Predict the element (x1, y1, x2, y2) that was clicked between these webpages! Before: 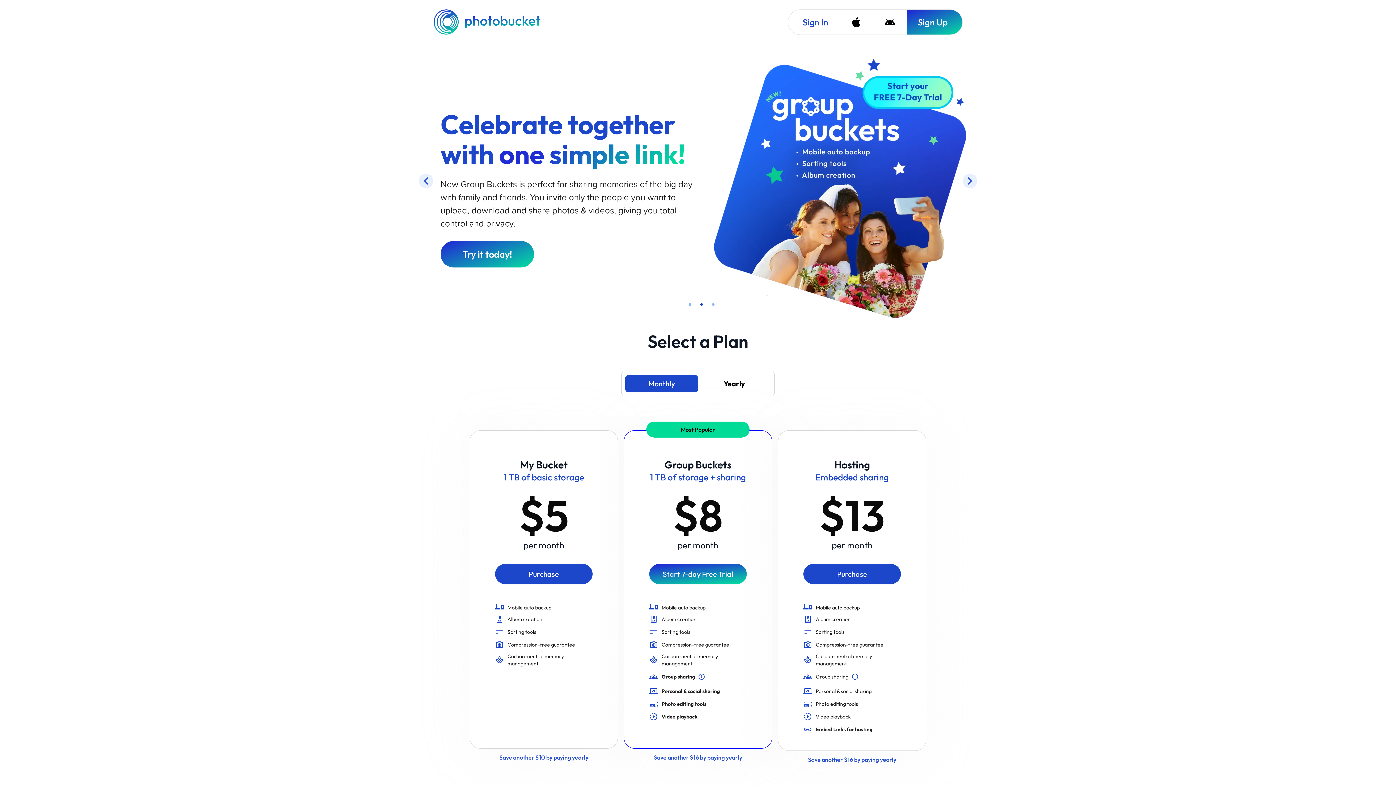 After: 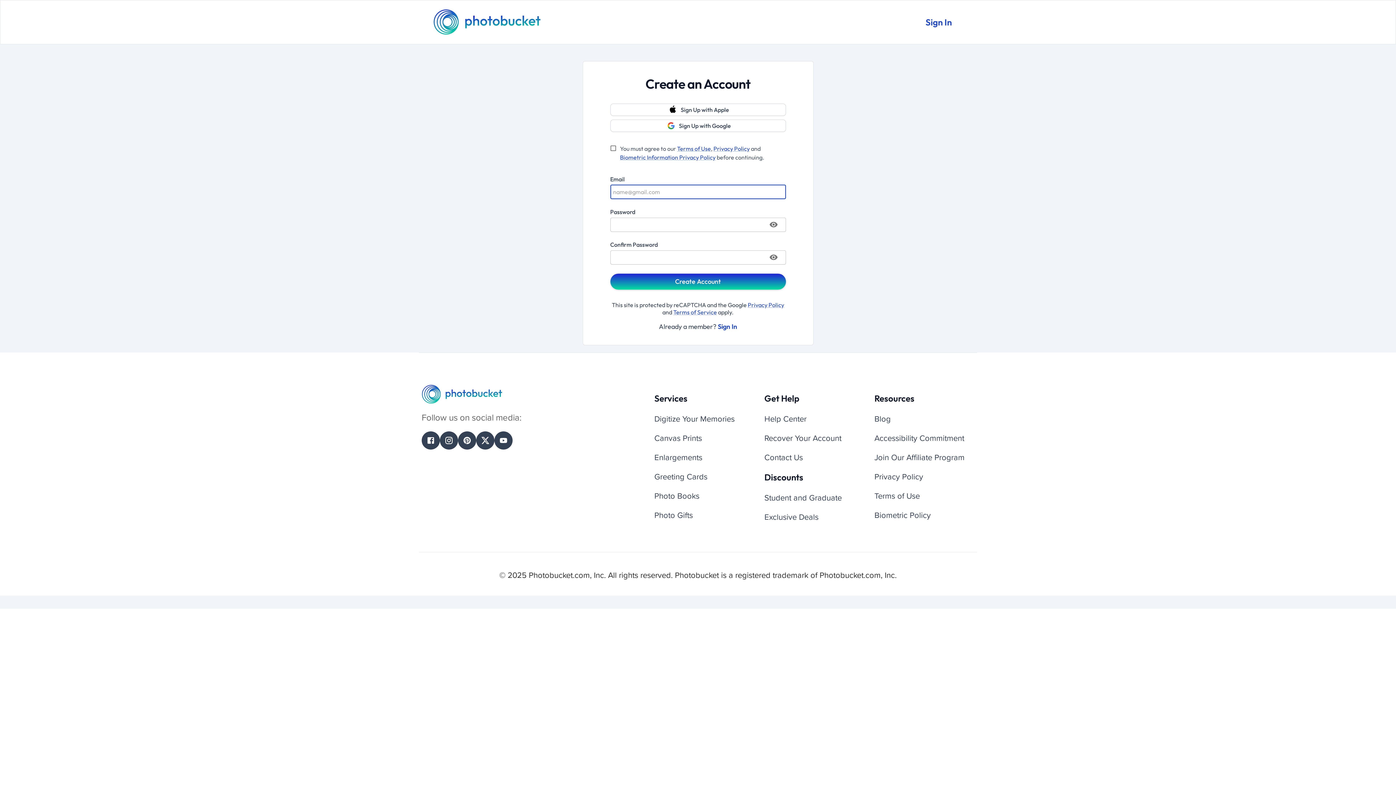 Action: bbox: (649, 463, 747, 483) label: Start 7-day Free Trial